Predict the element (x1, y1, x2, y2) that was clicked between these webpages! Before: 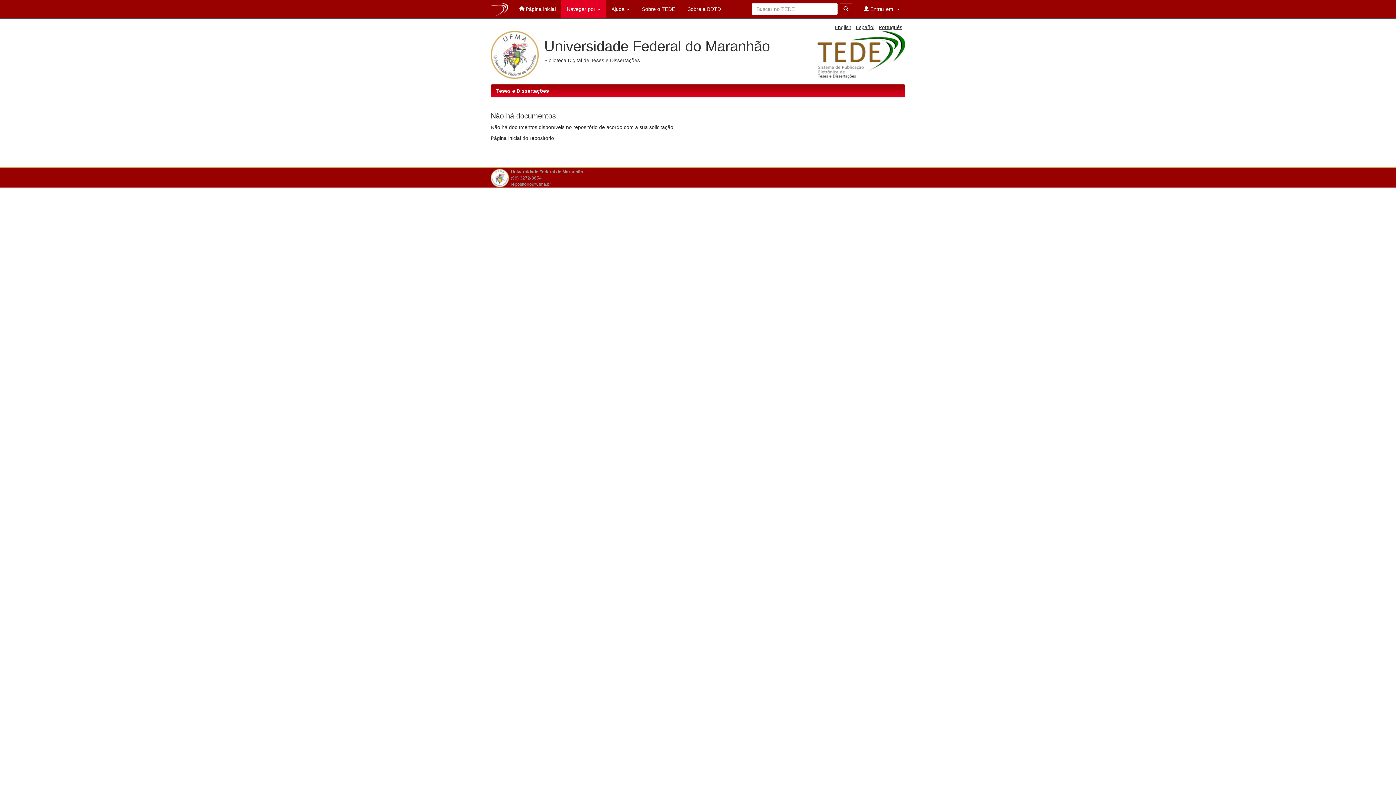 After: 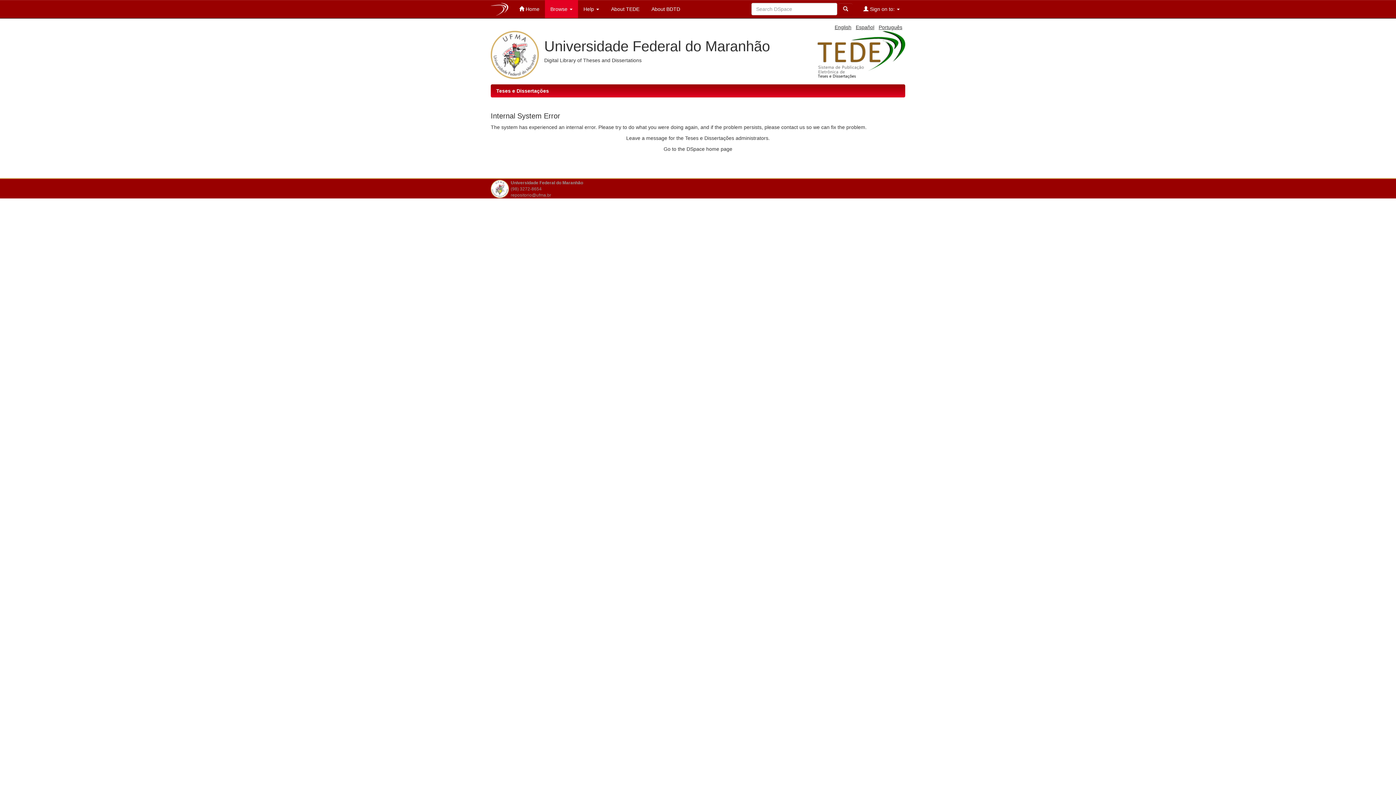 Action: bbox: (834, 24, 851, 30) label: English